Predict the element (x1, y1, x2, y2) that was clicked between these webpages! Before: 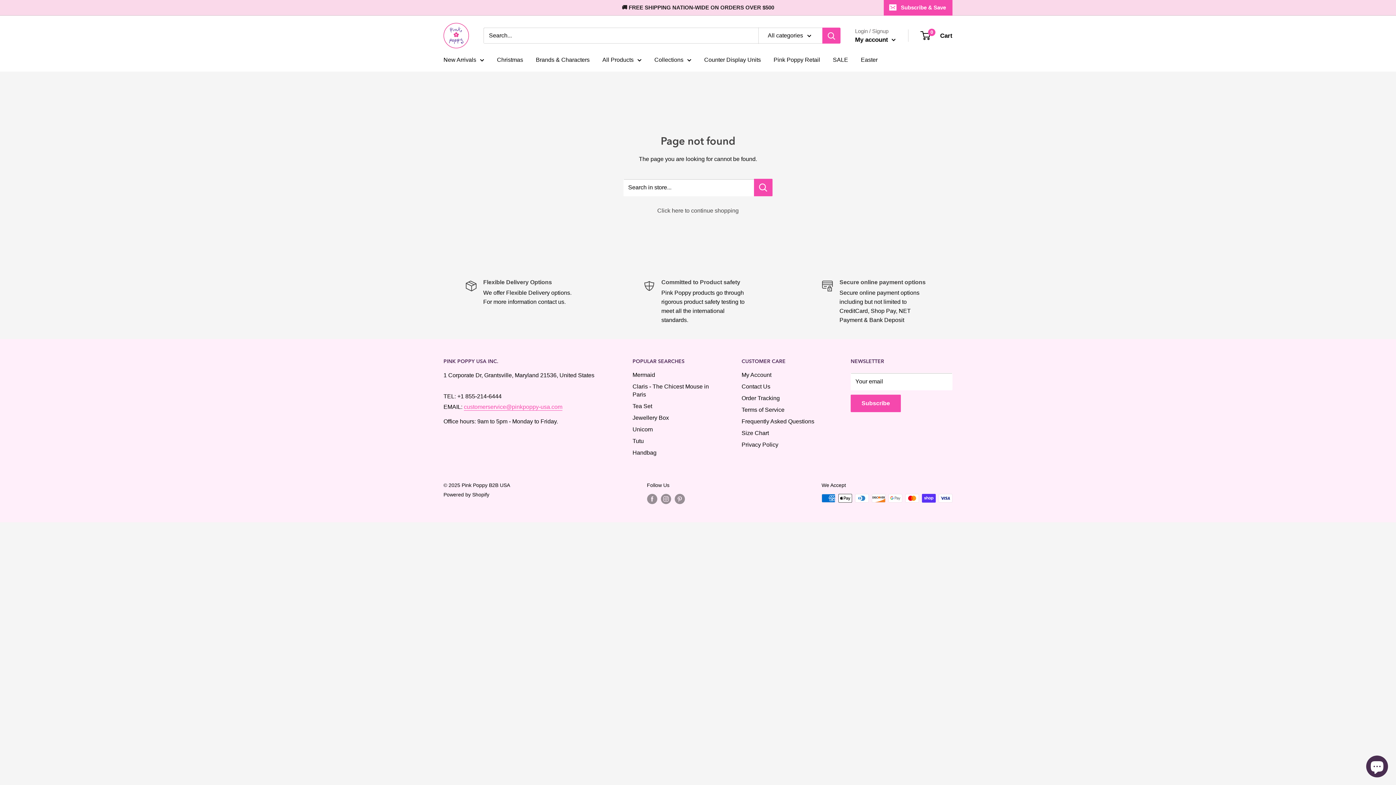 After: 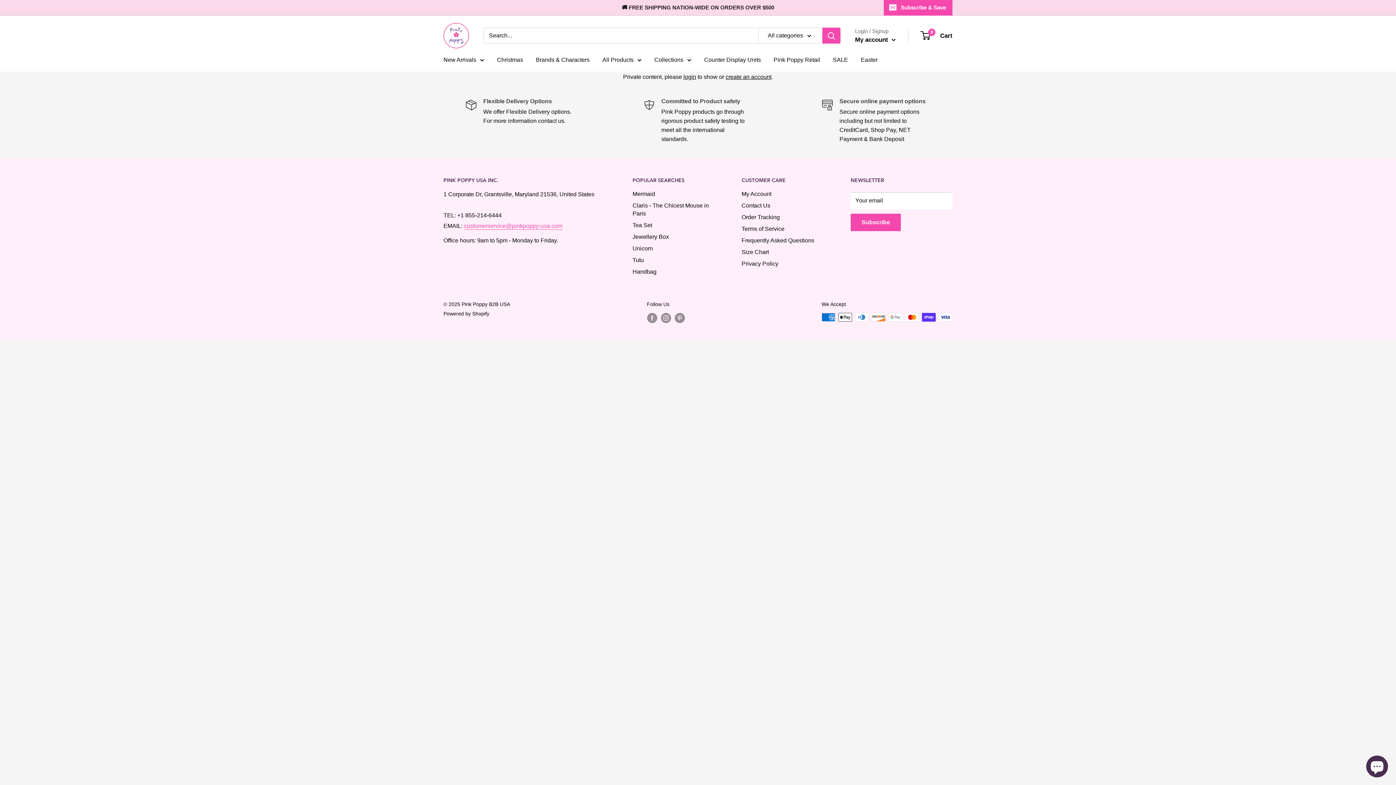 Action: label: Claris - The Chicest Mouse in Paris bbox: (632, 381, 716, 400)